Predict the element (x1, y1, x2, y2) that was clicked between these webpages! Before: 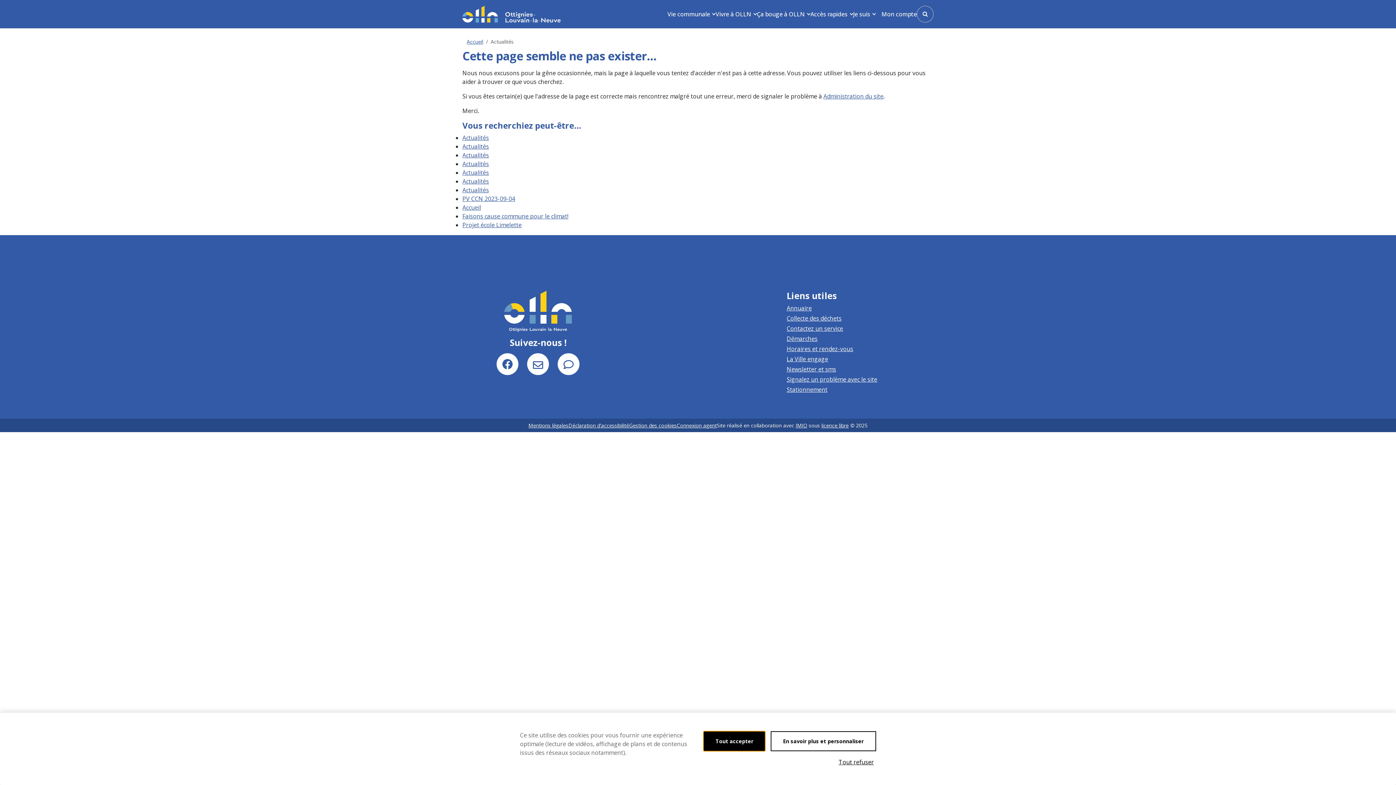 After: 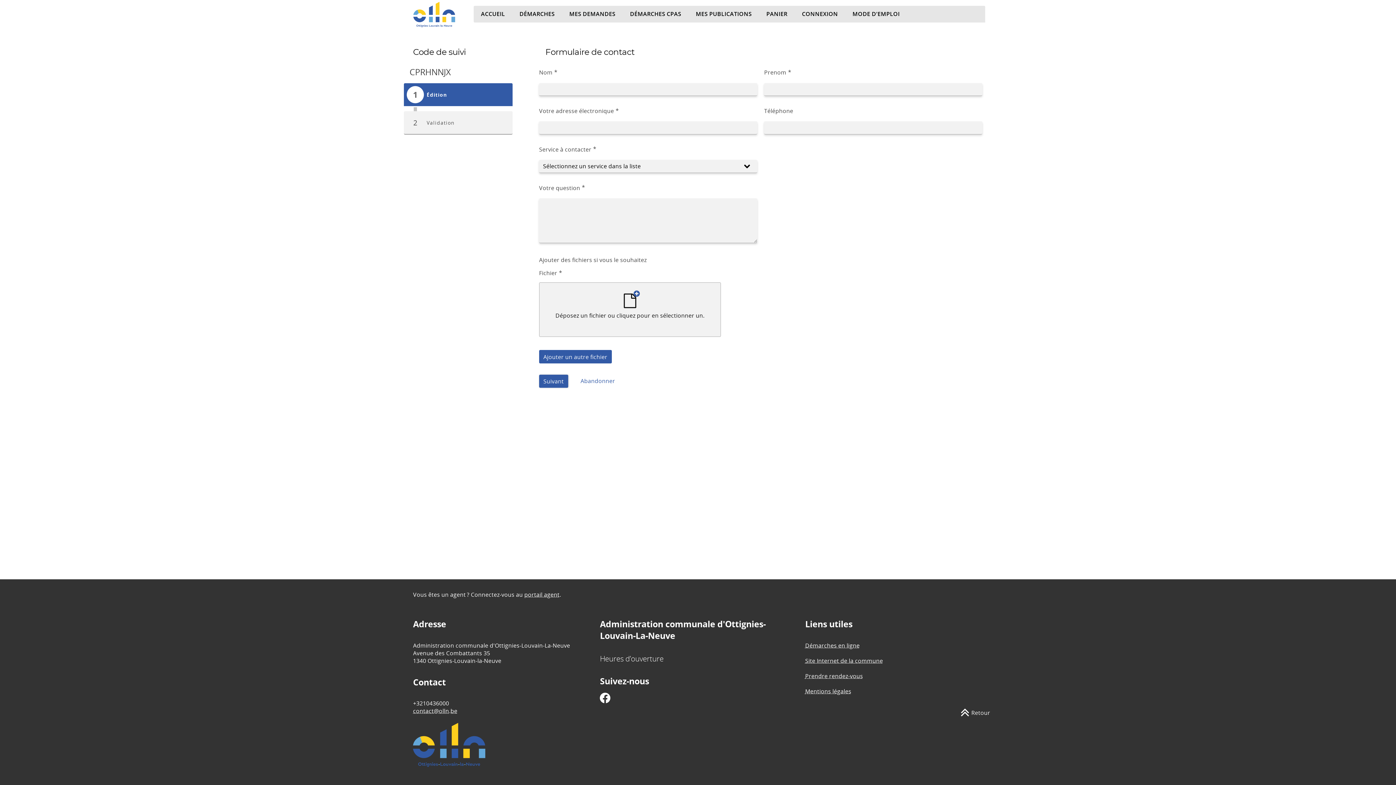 Action: label: Contactez un service bbox: (786, 324, 929, 333)